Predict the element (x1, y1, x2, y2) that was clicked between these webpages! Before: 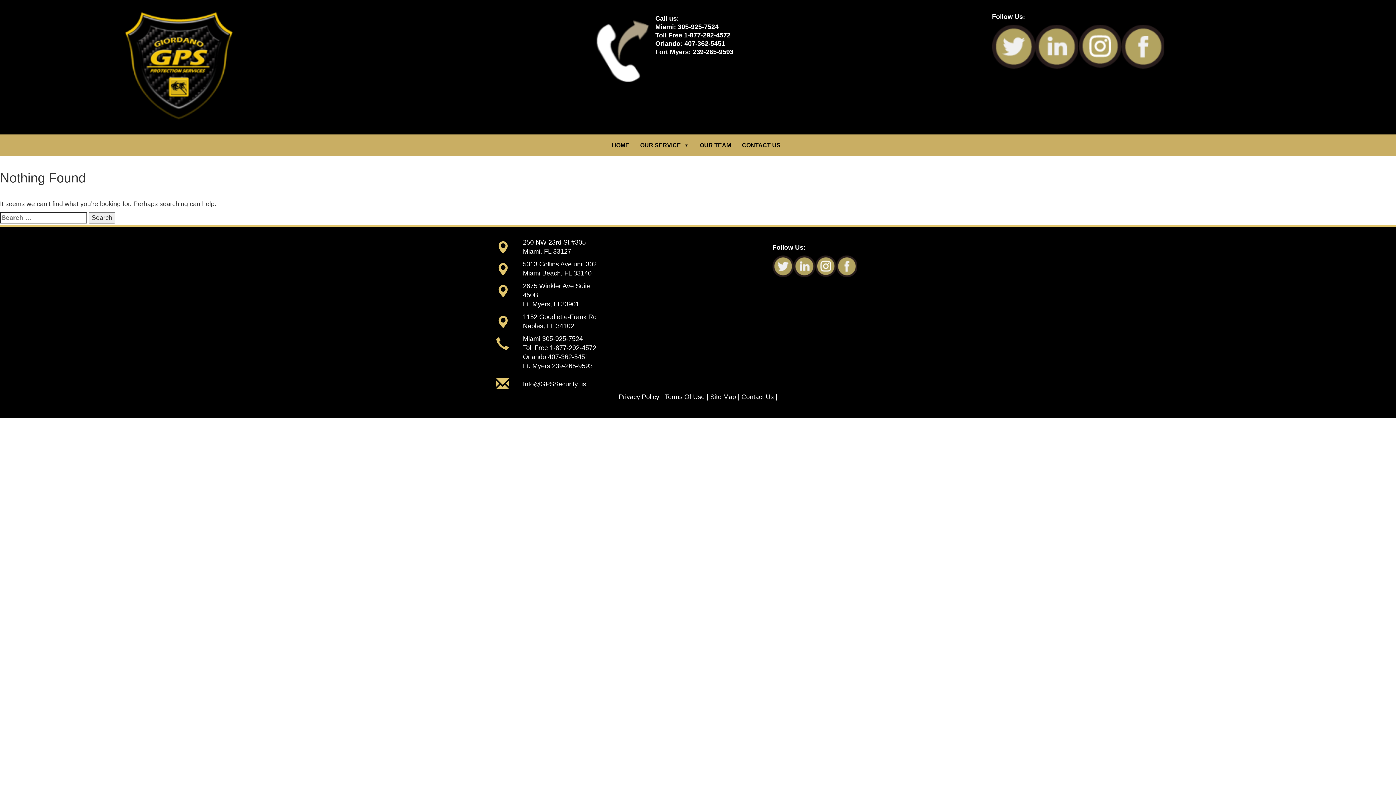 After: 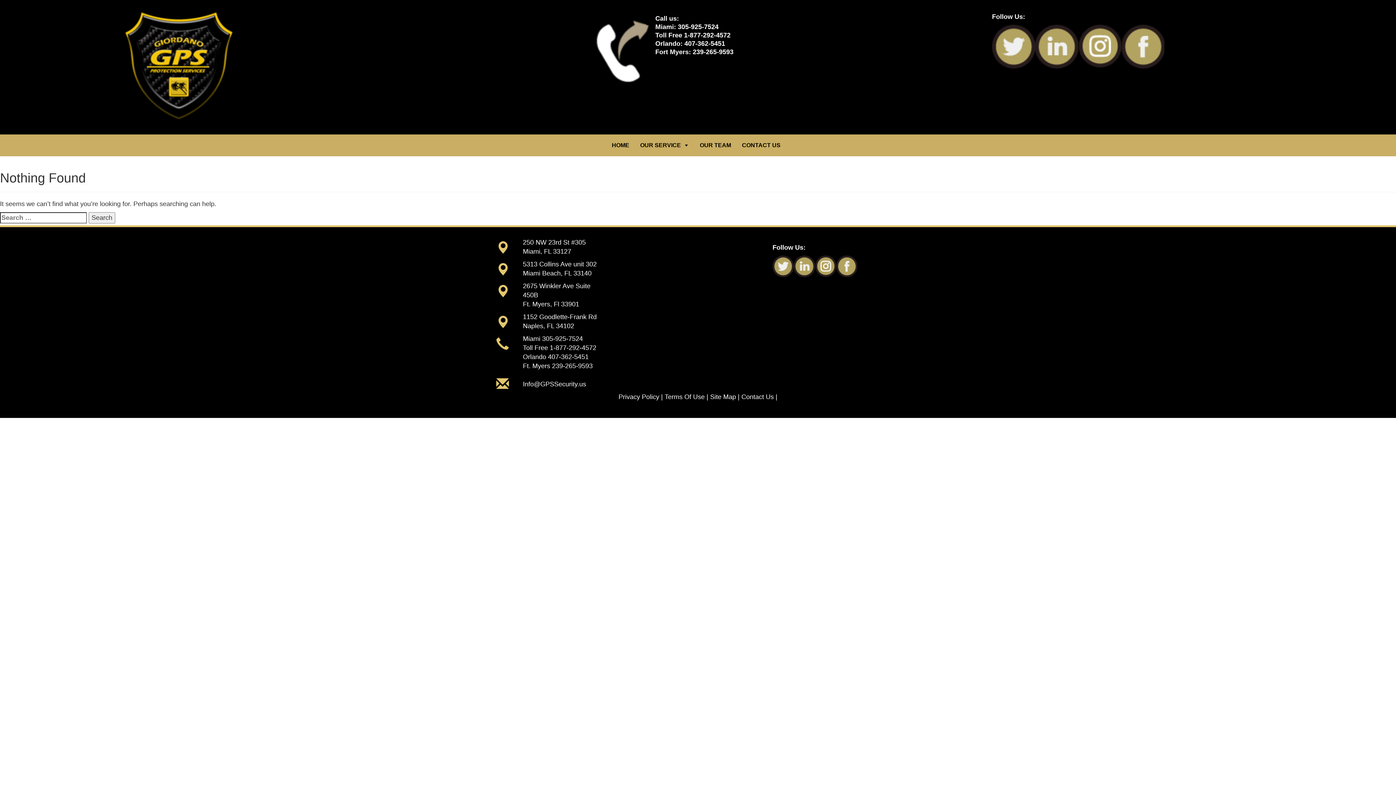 Action: bbox: (836, 262, 857, 269)